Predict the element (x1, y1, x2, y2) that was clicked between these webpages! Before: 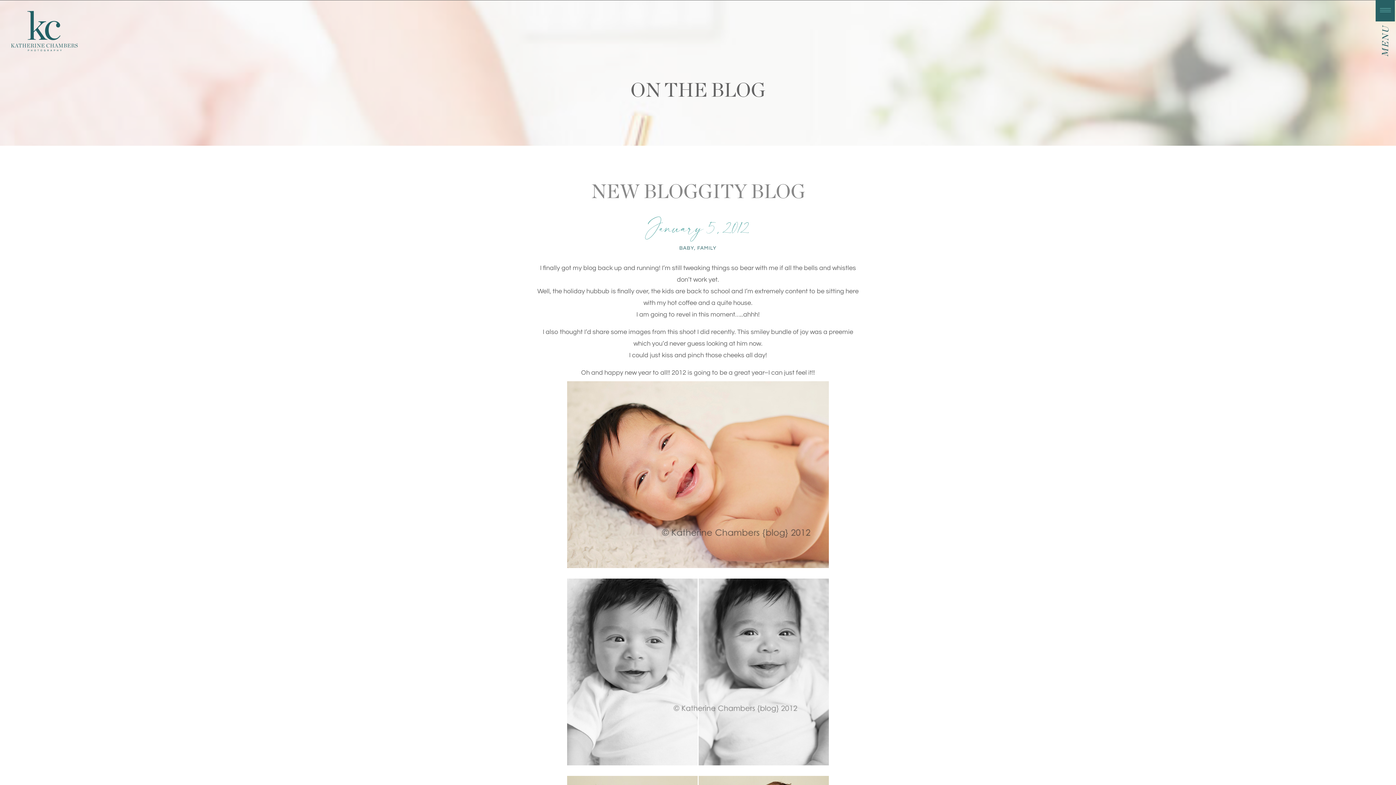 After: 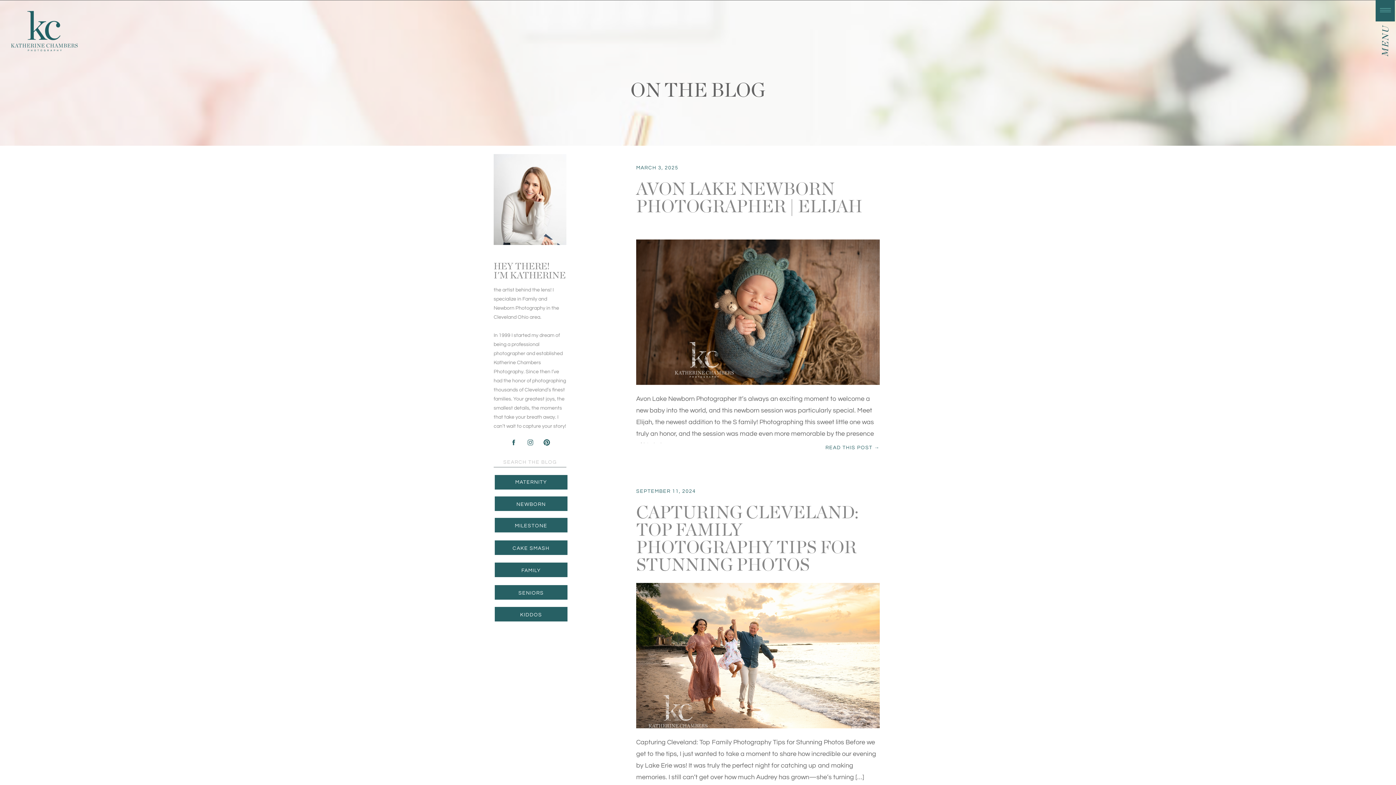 Action: label: FAMILY bbox: (697, 245, 716, 250)